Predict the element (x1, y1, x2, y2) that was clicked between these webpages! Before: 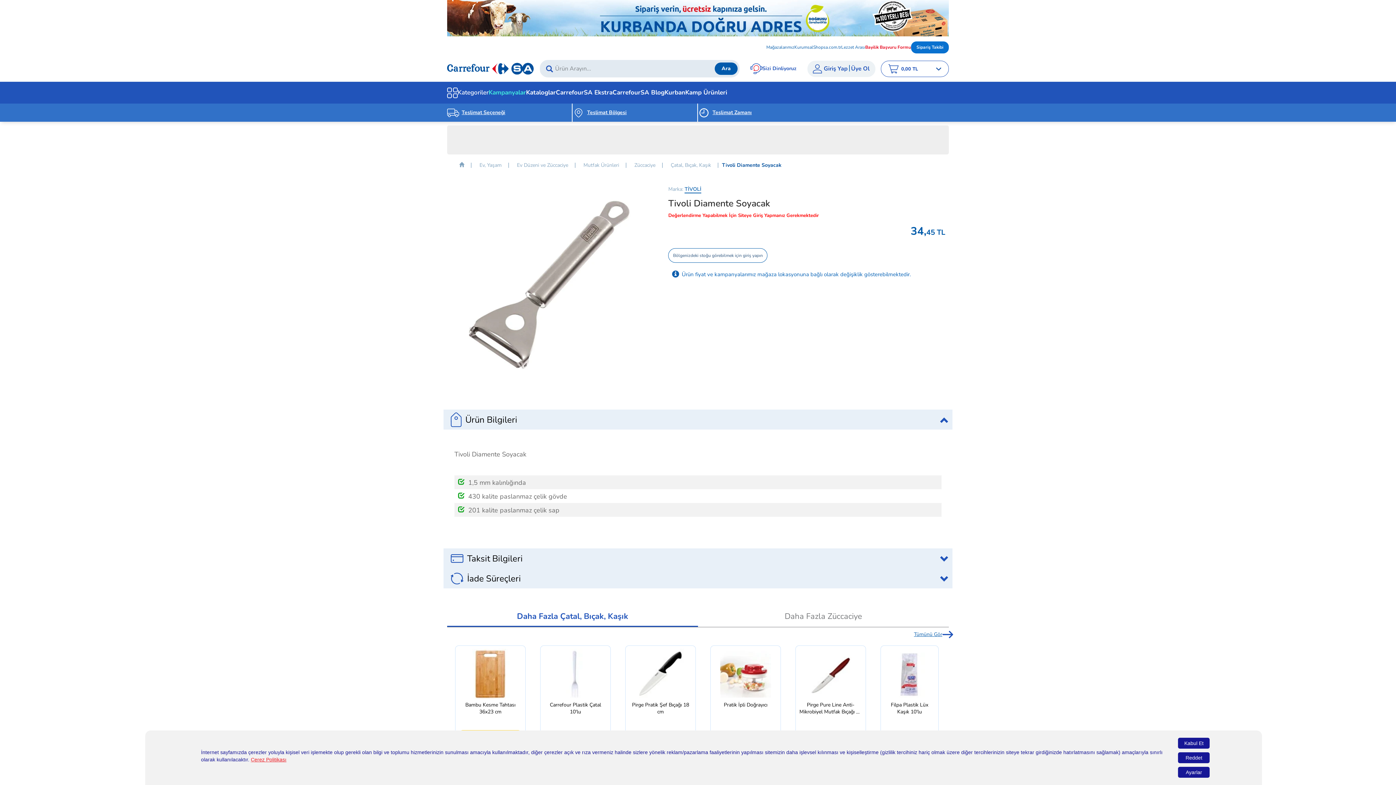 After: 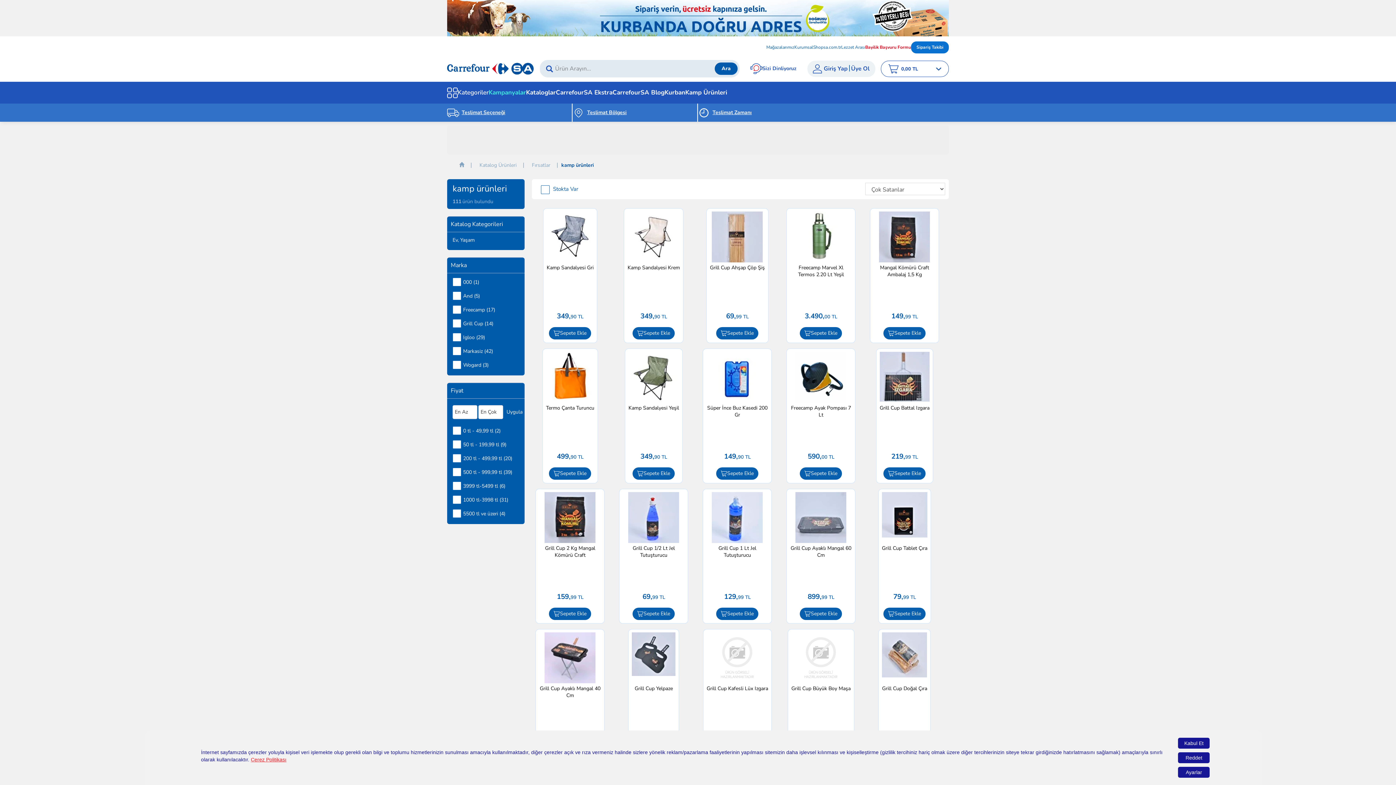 Action: label: Kamp Ürünleri bbox: (685, 88, 727, 97)